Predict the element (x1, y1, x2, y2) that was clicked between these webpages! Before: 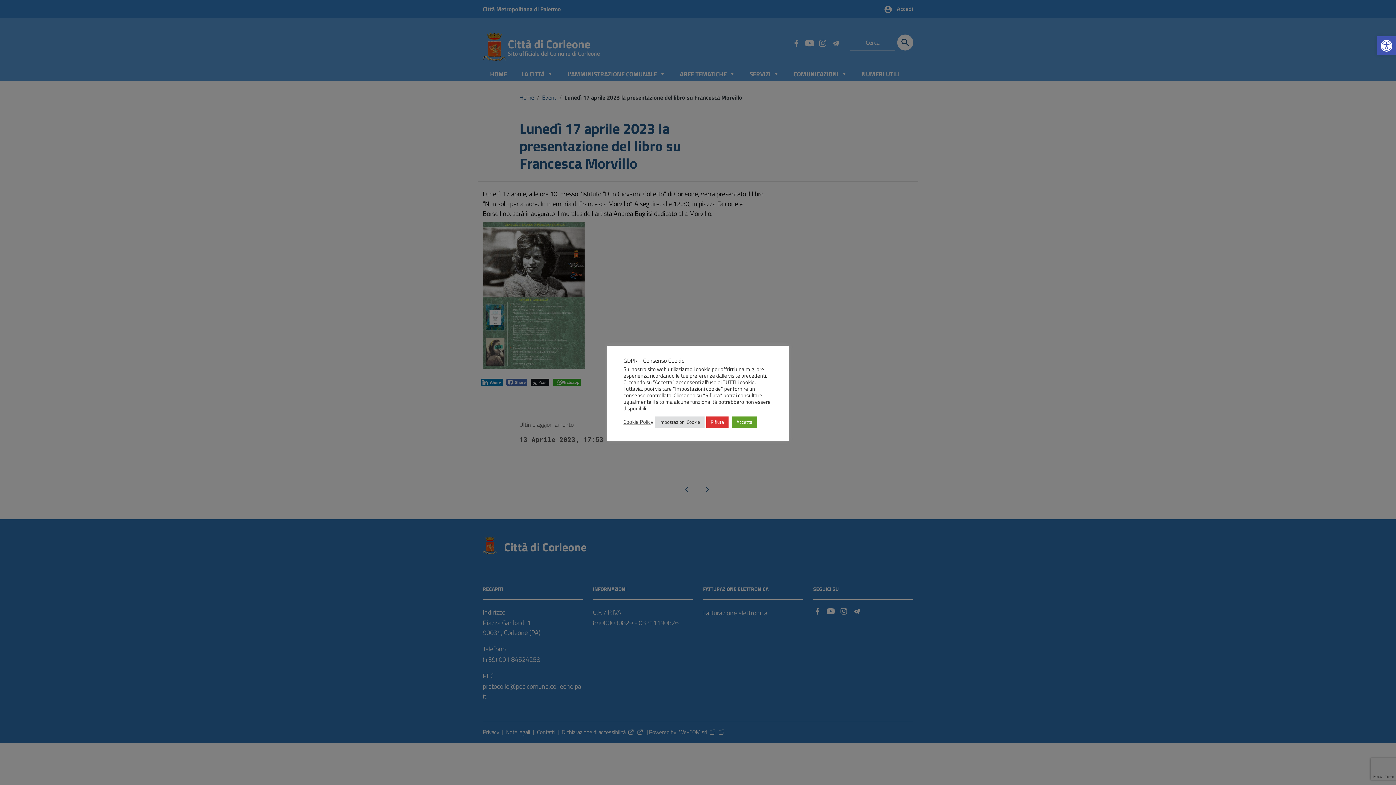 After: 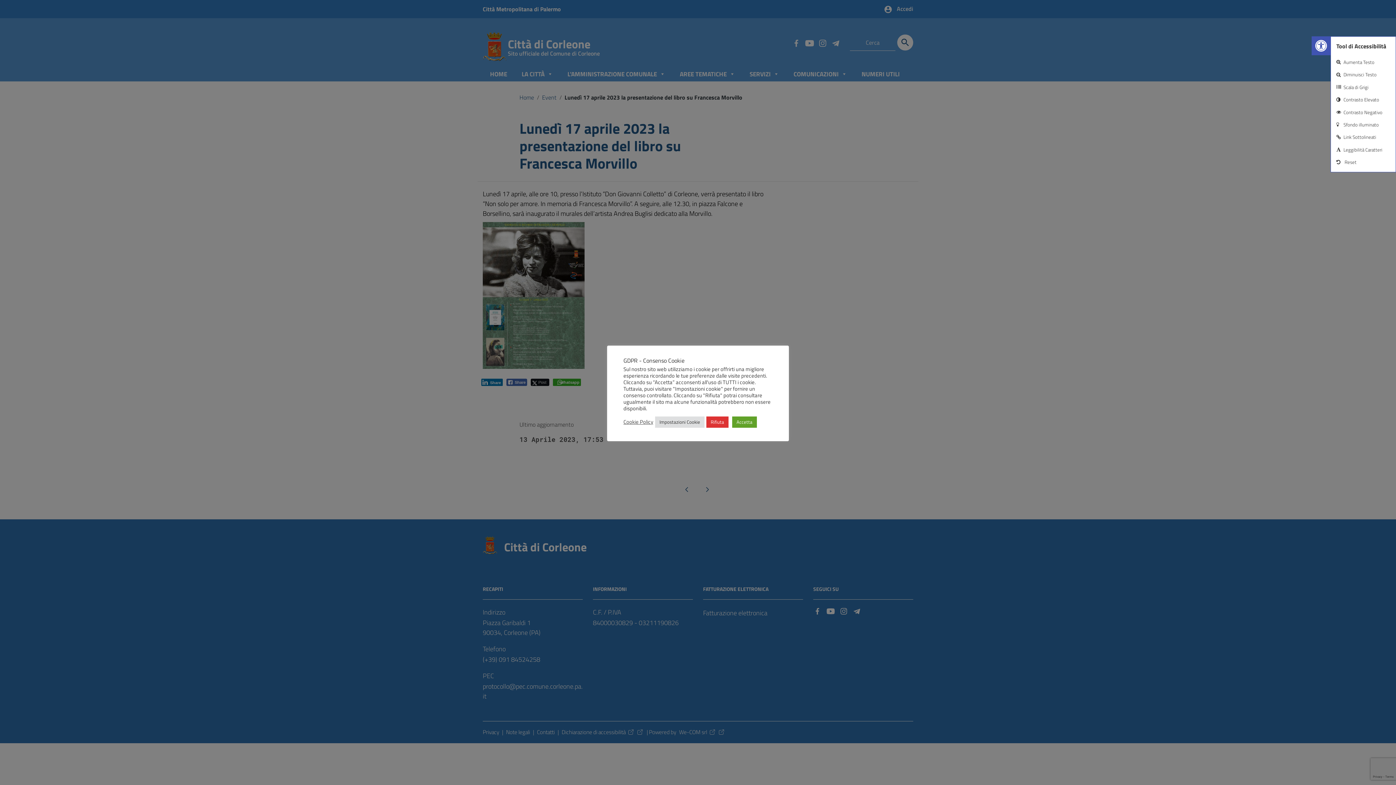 Action: bbox: (1377, 36, 1396, 55) label: Open toolbar